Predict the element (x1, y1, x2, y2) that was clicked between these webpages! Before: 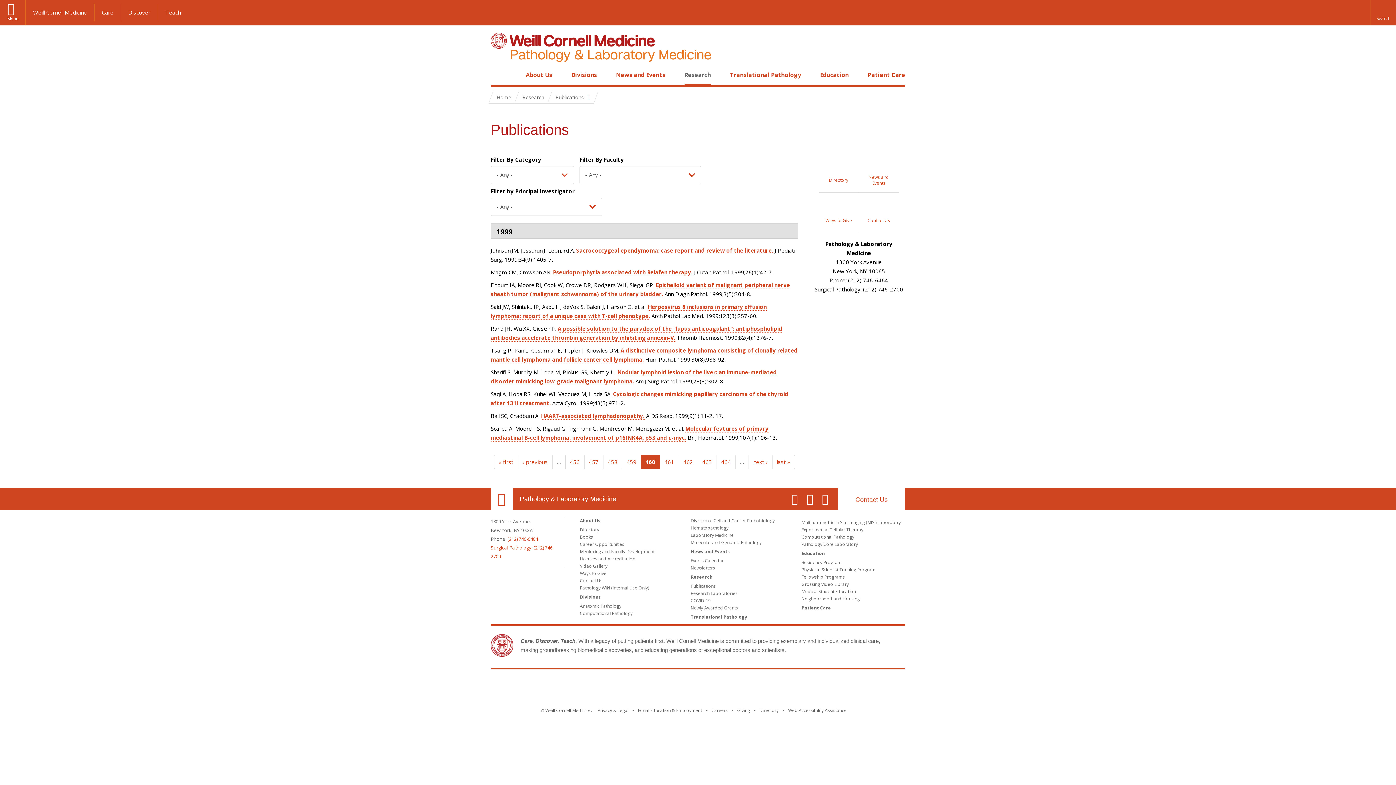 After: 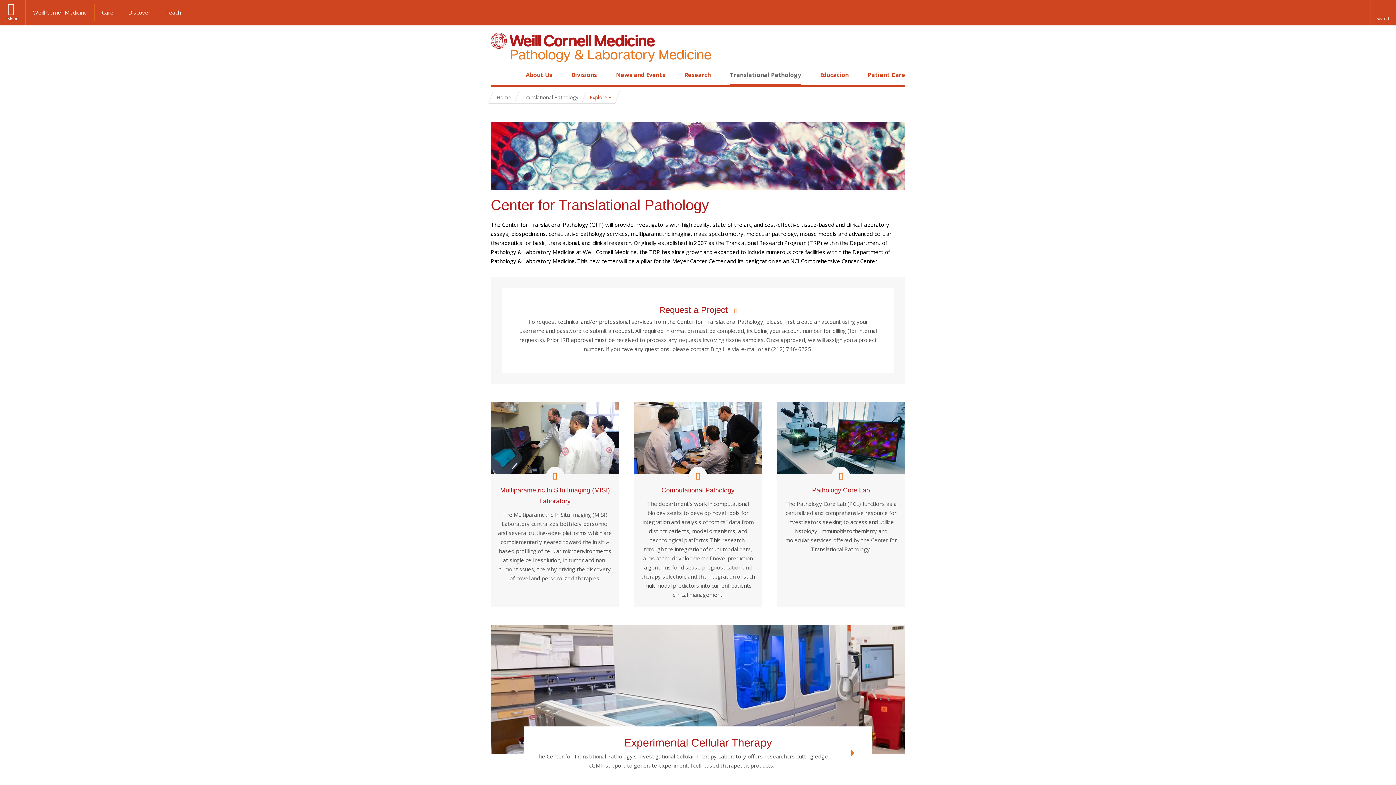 Action: label: Translational Pathology bbox: (730, 70, 801, 78)